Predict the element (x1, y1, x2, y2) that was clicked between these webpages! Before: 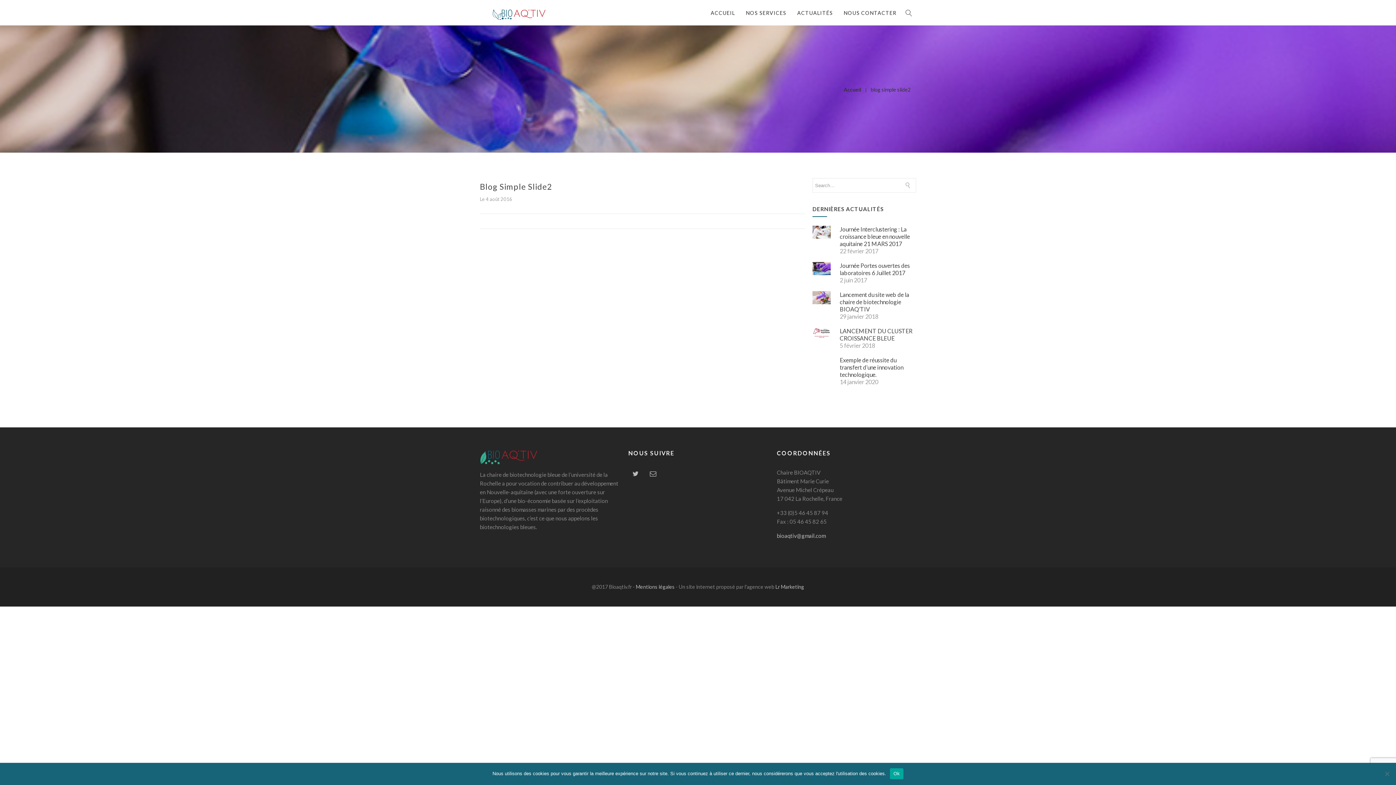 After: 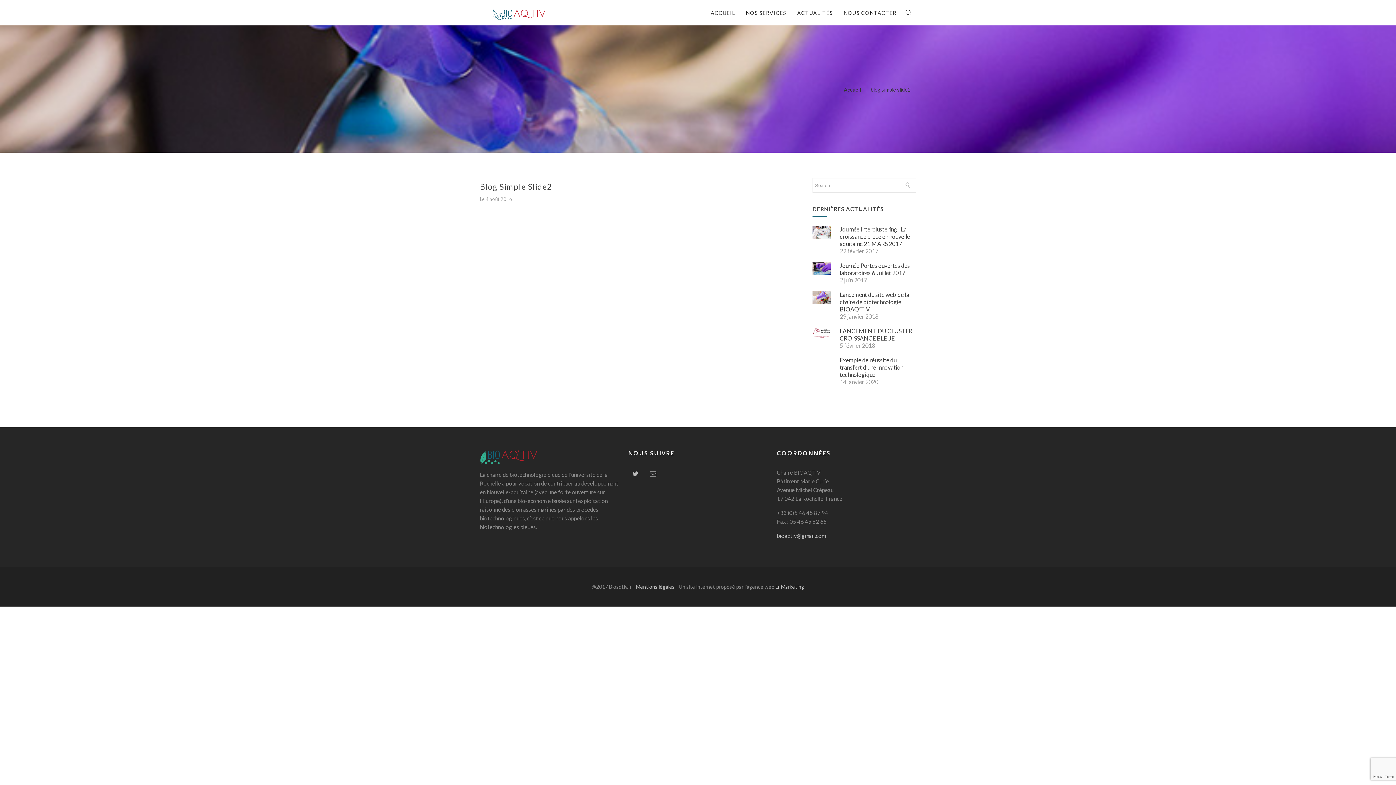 Action: bbox: (890, 768, 903, 779) label: Ok